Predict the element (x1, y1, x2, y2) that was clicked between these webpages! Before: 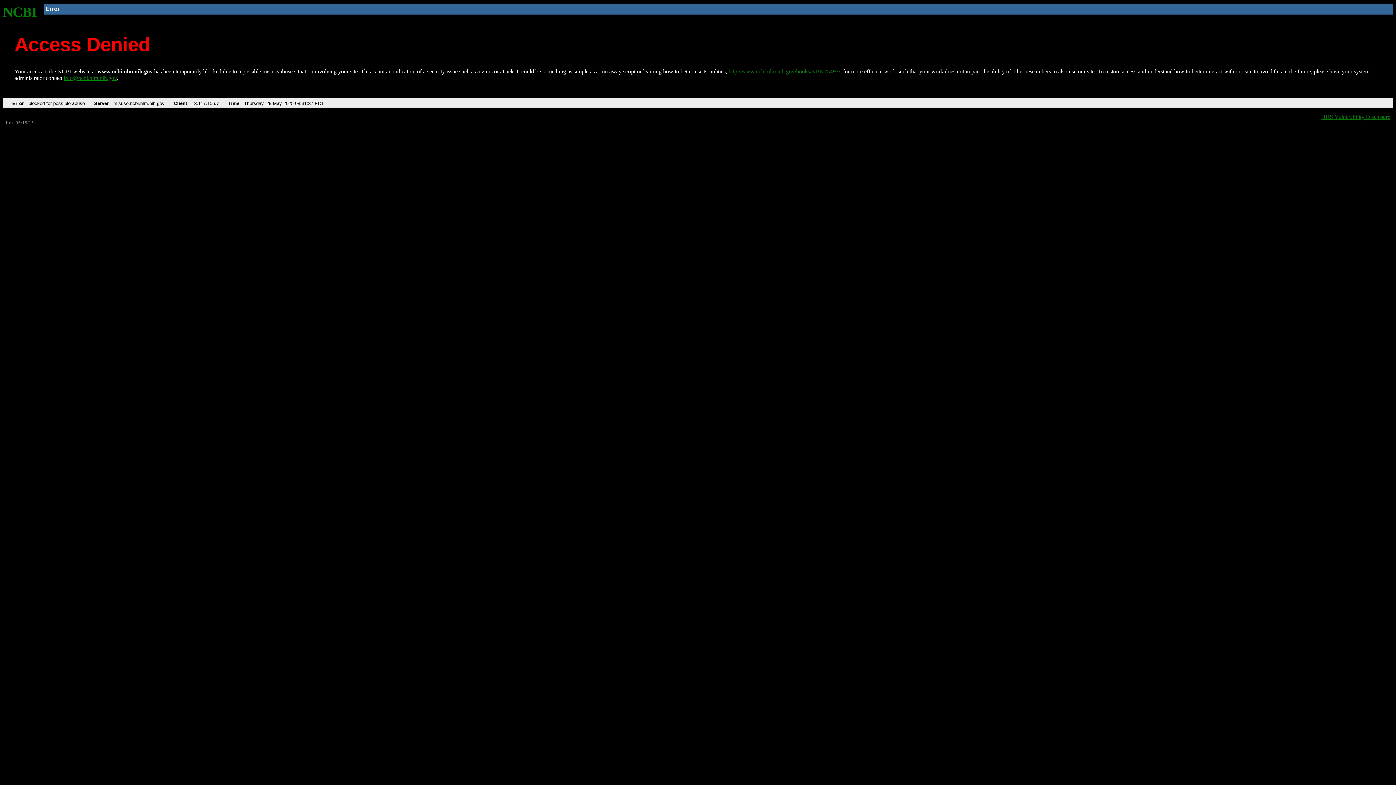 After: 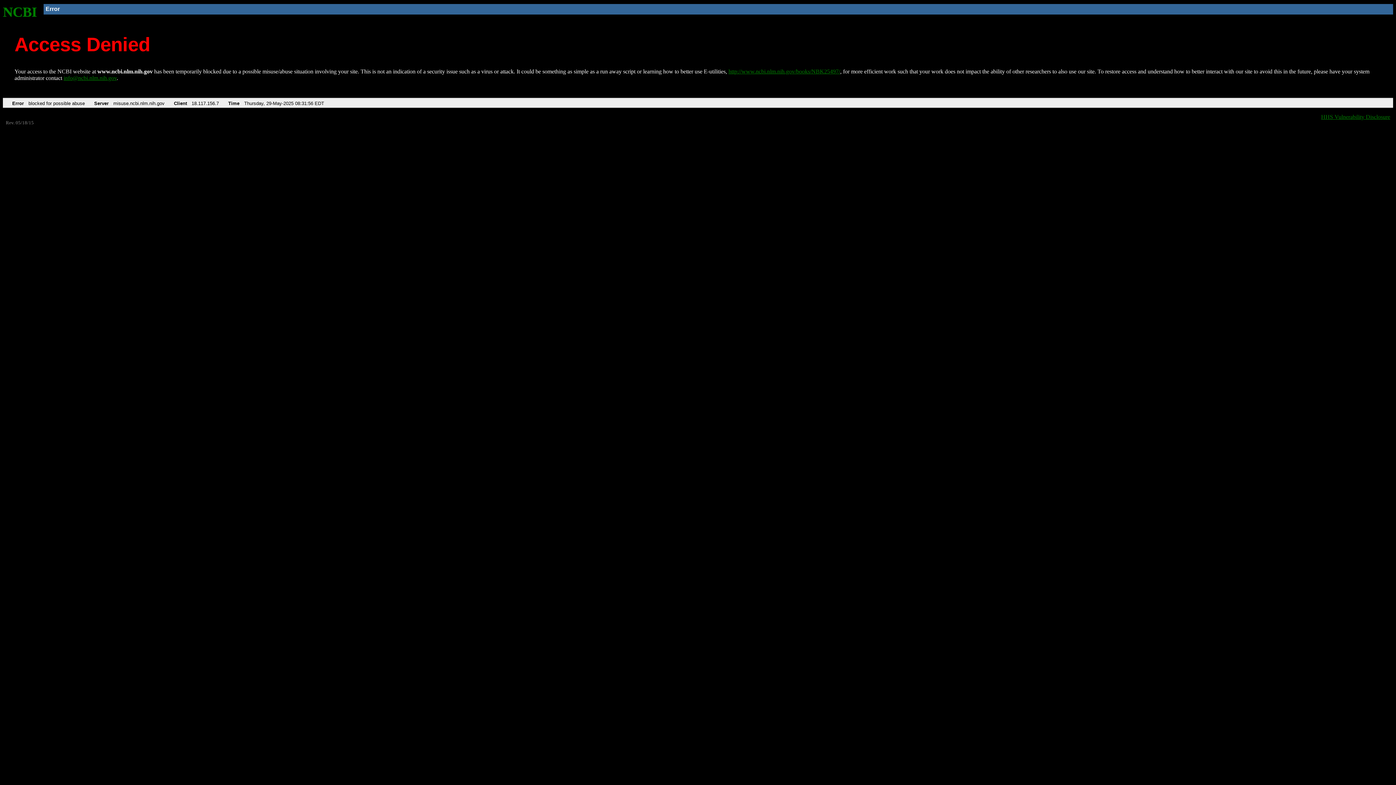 Action: label: http://www.ncbi.nlm.nih.gov/books/NBK25497/ bbox: (728, 68, 840, 74)